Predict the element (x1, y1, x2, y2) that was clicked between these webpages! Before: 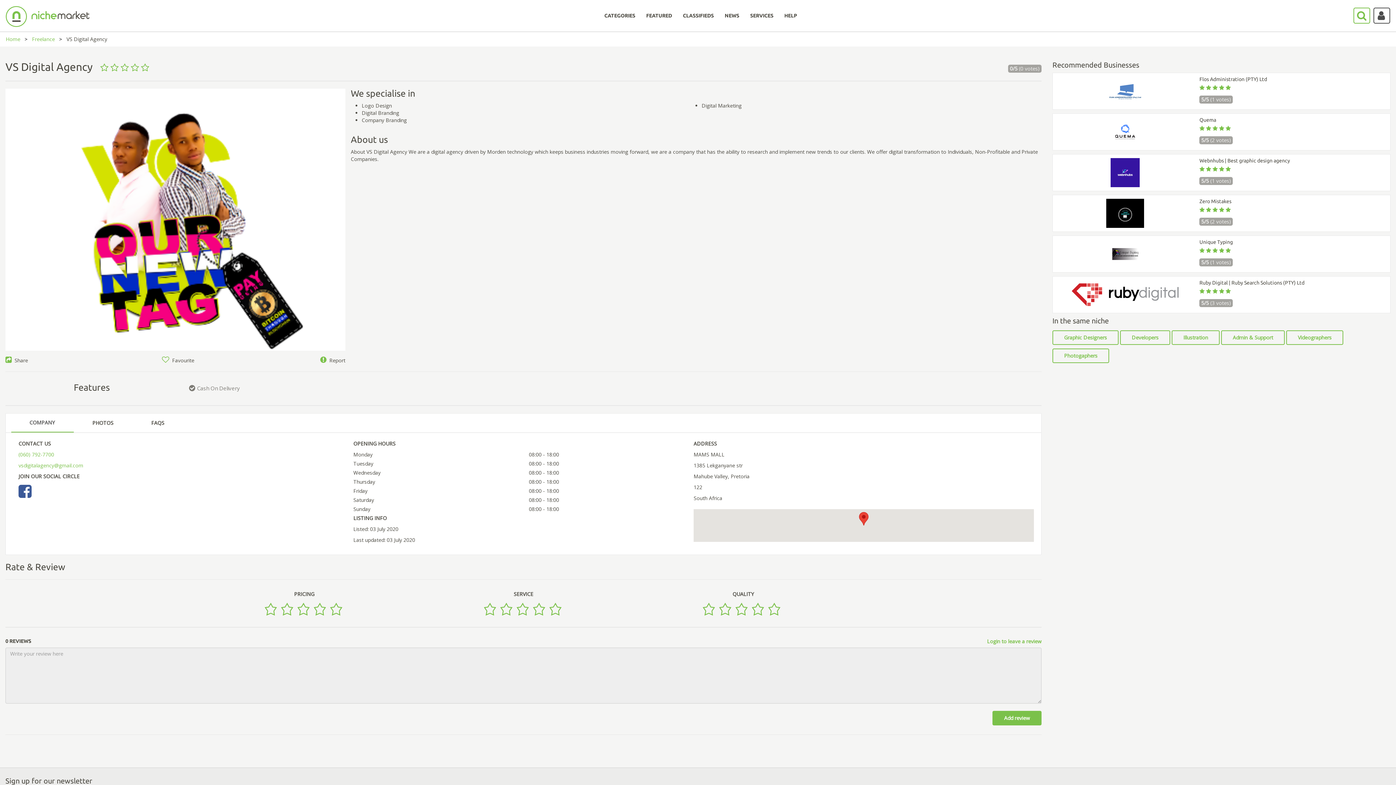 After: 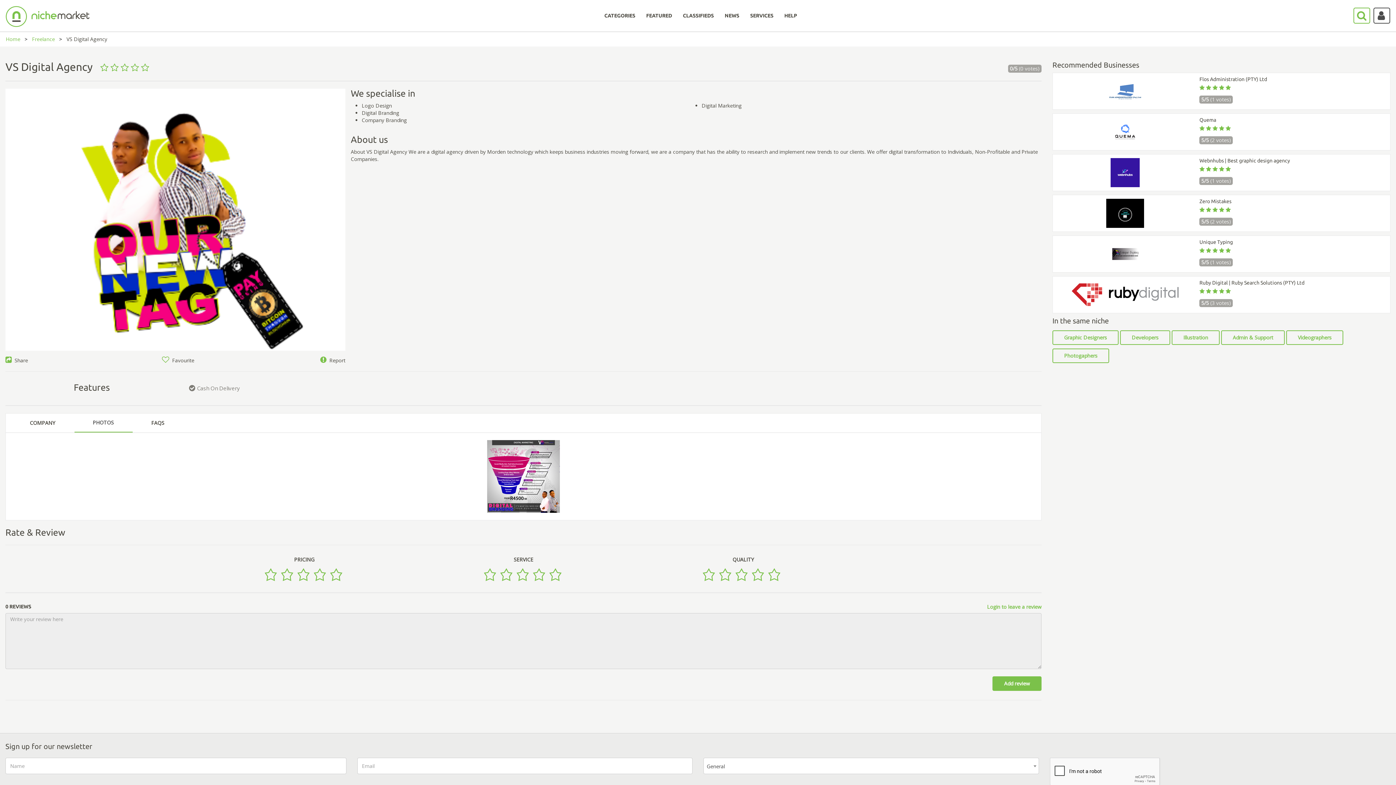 Action: bbox: (73, 413, 132, 432) label: PHOTOS